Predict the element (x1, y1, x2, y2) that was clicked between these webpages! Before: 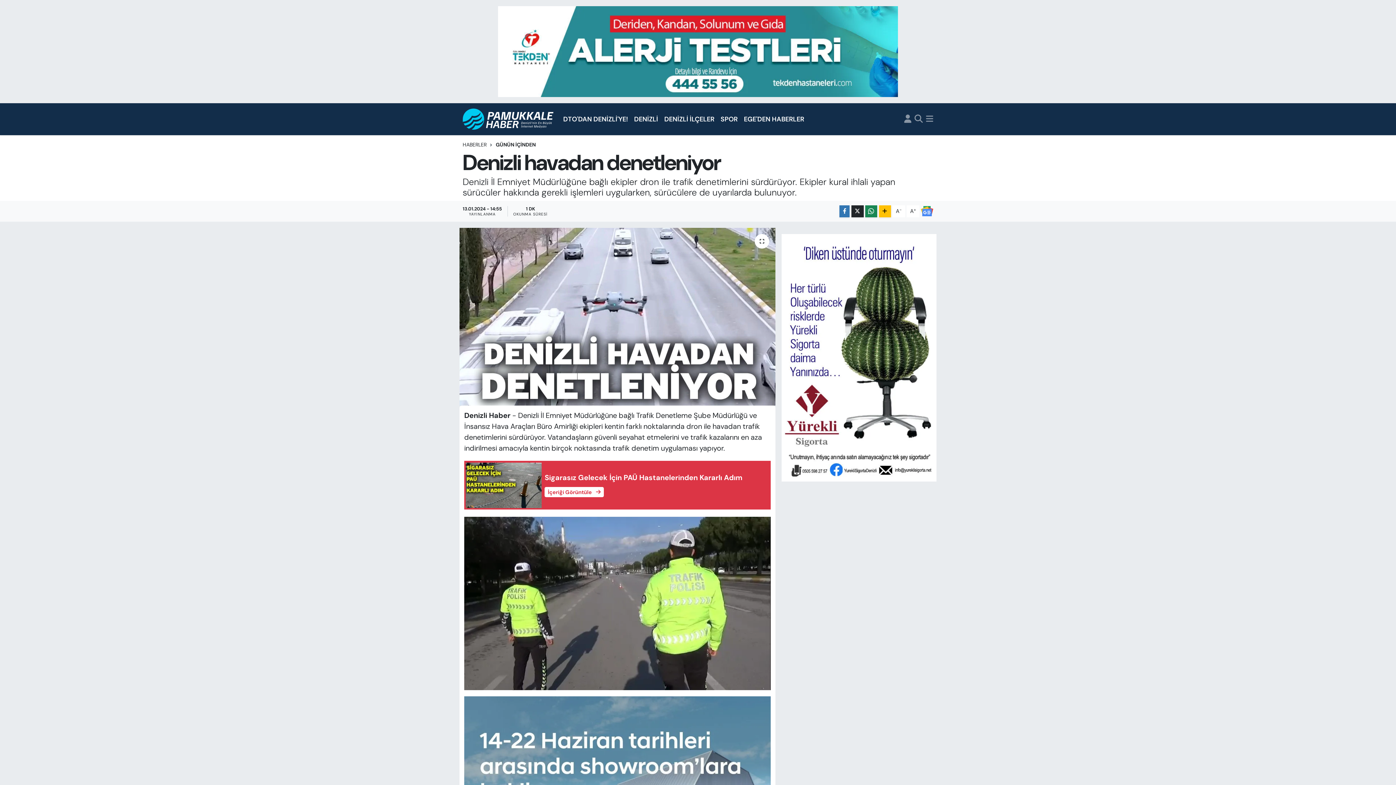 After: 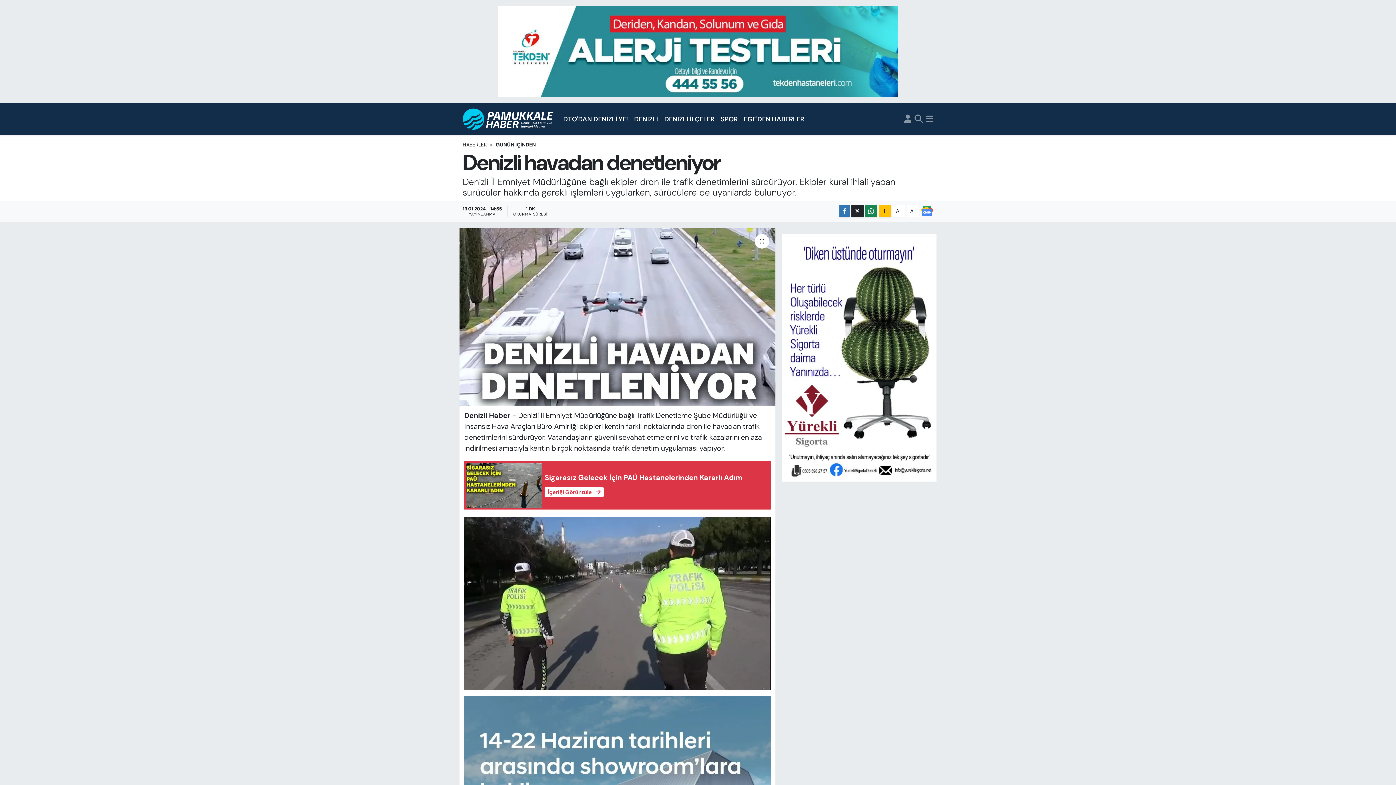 Action: bbox: (904, 114, 911, 124)